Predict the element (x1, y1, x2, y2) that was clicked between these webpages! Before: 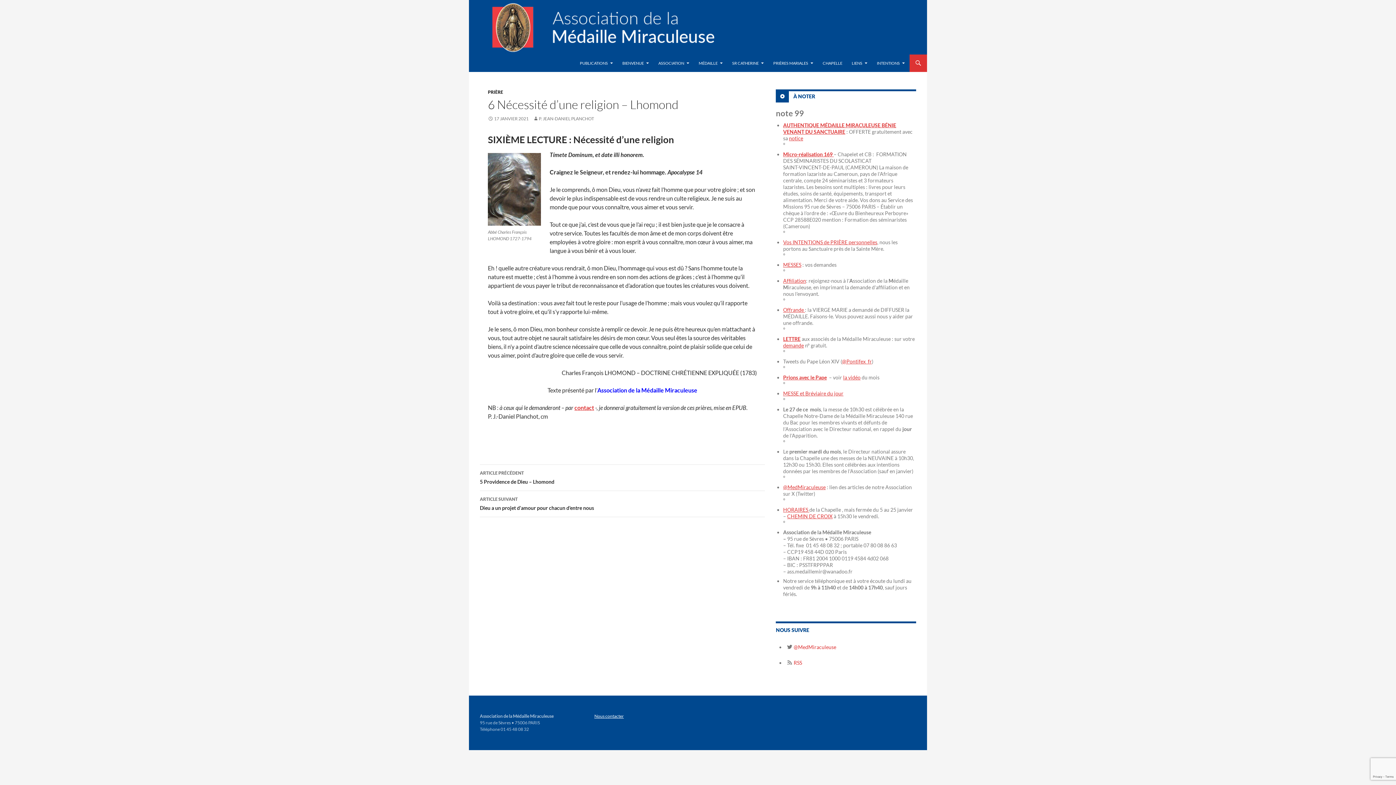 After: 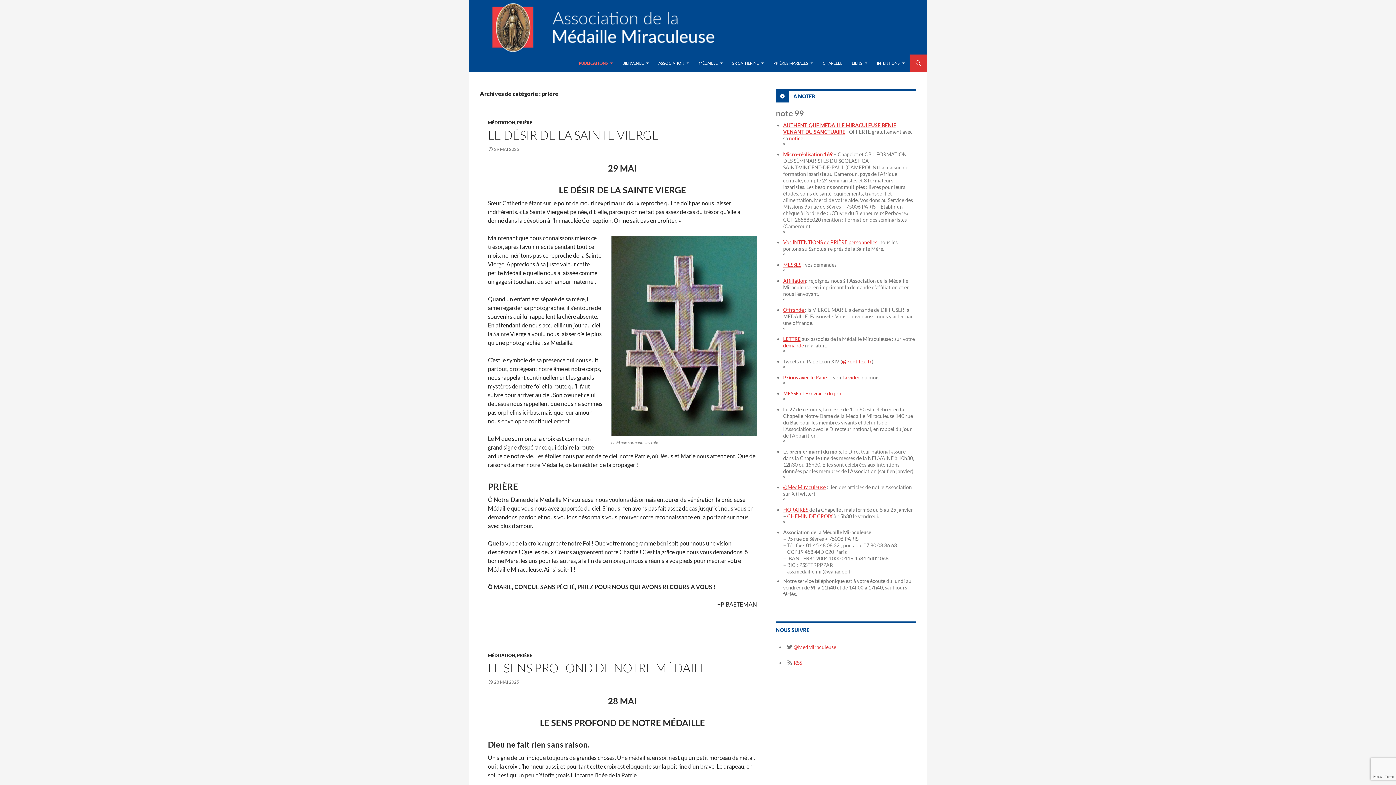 Action: bbox: (488, 89, 503, 94) label: PRIÈRE